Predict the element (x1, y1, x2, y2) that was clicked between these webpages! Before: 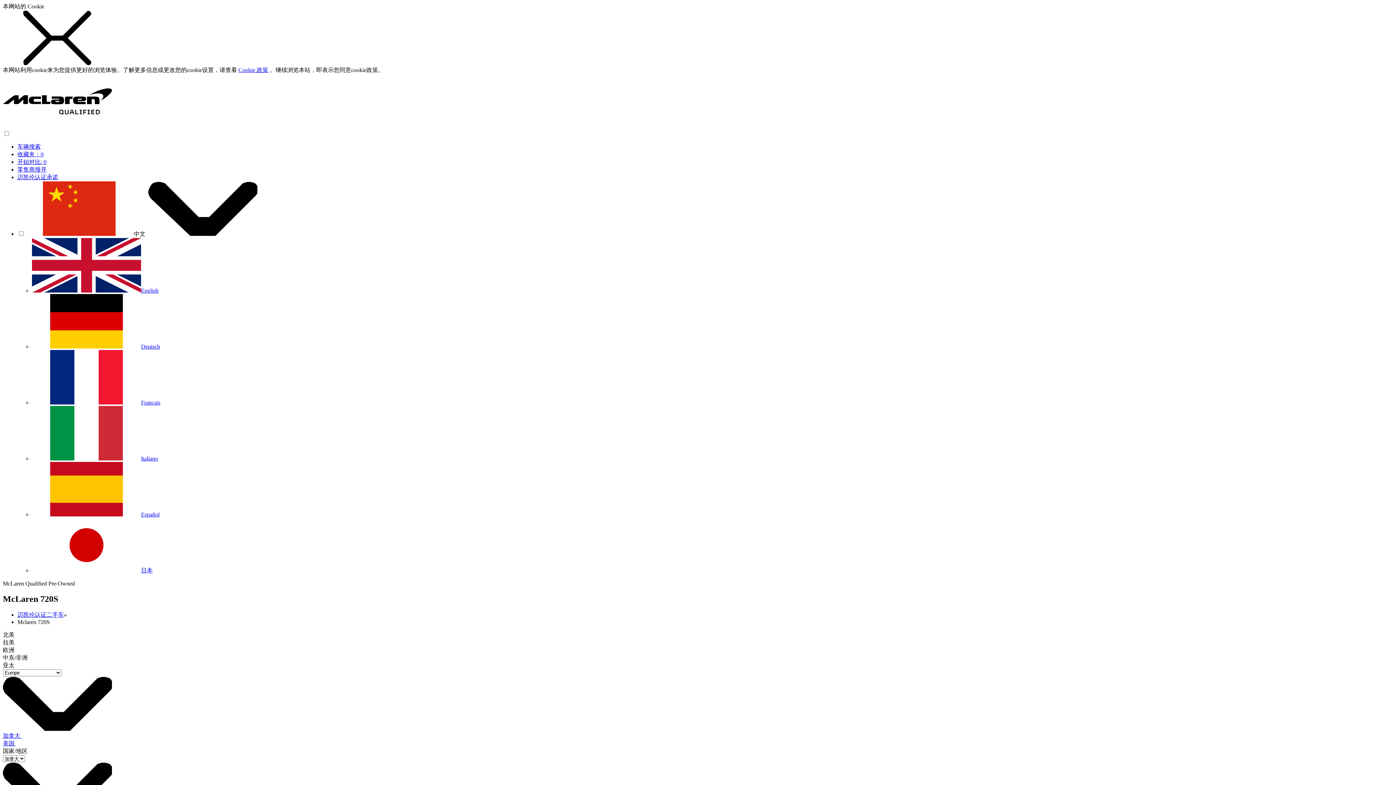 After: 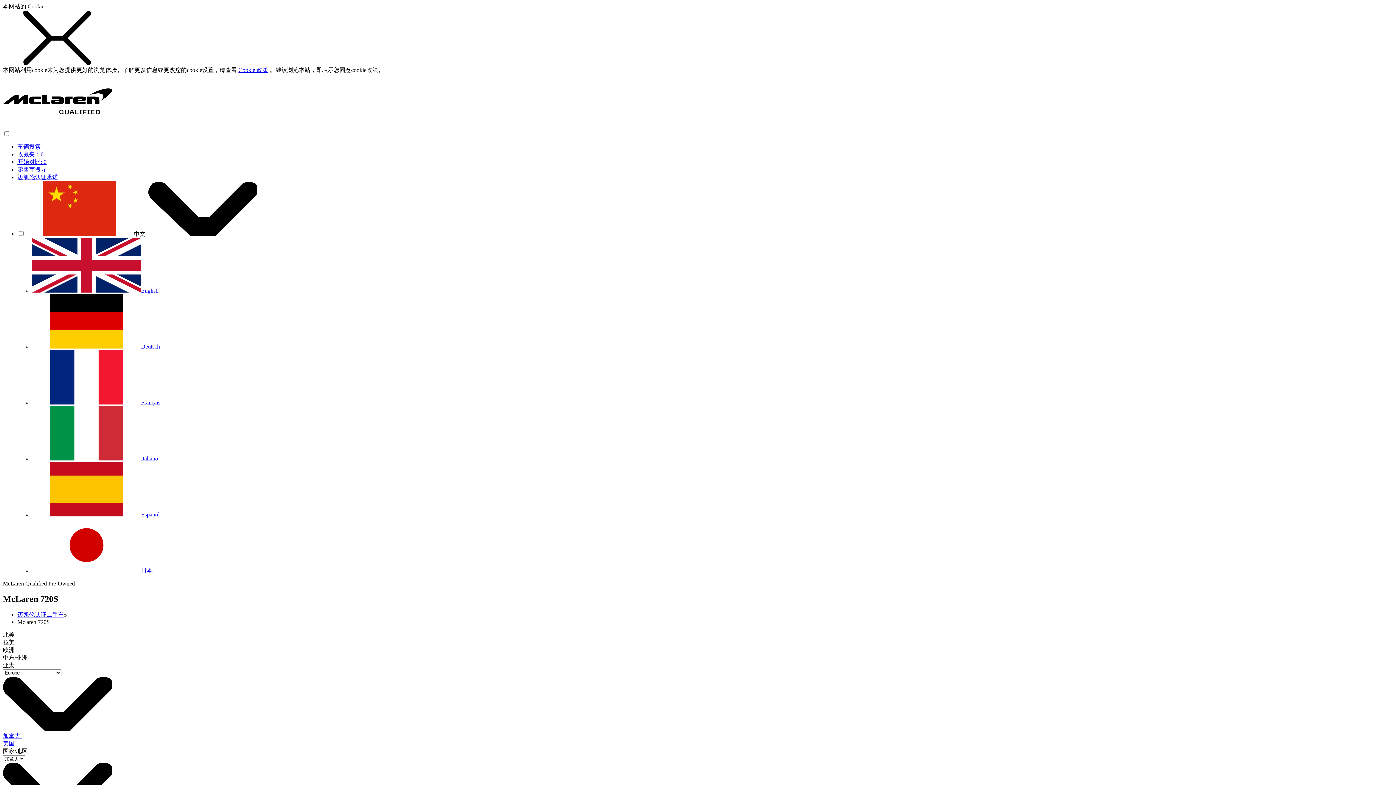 Action: bbox: (2, 662, 14, 668) label: 亚太